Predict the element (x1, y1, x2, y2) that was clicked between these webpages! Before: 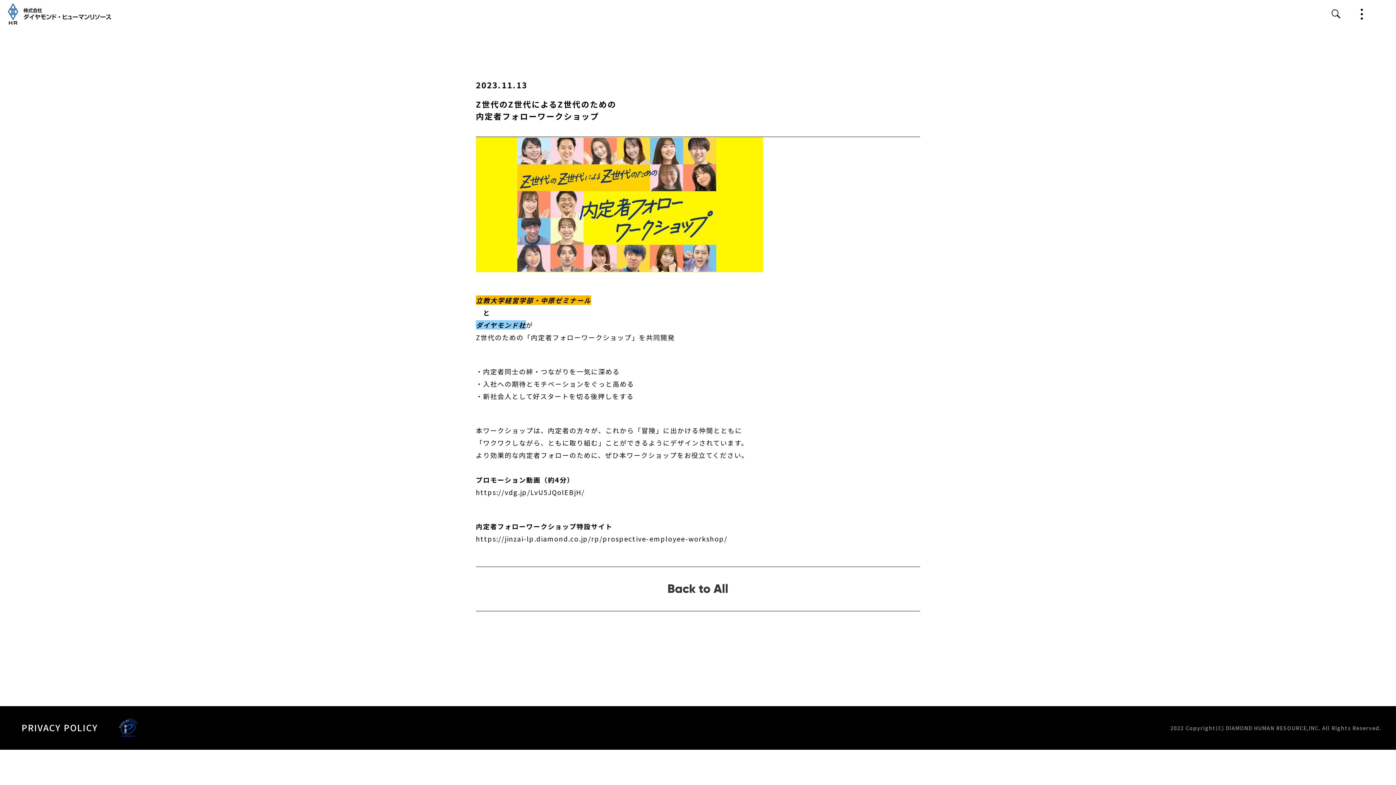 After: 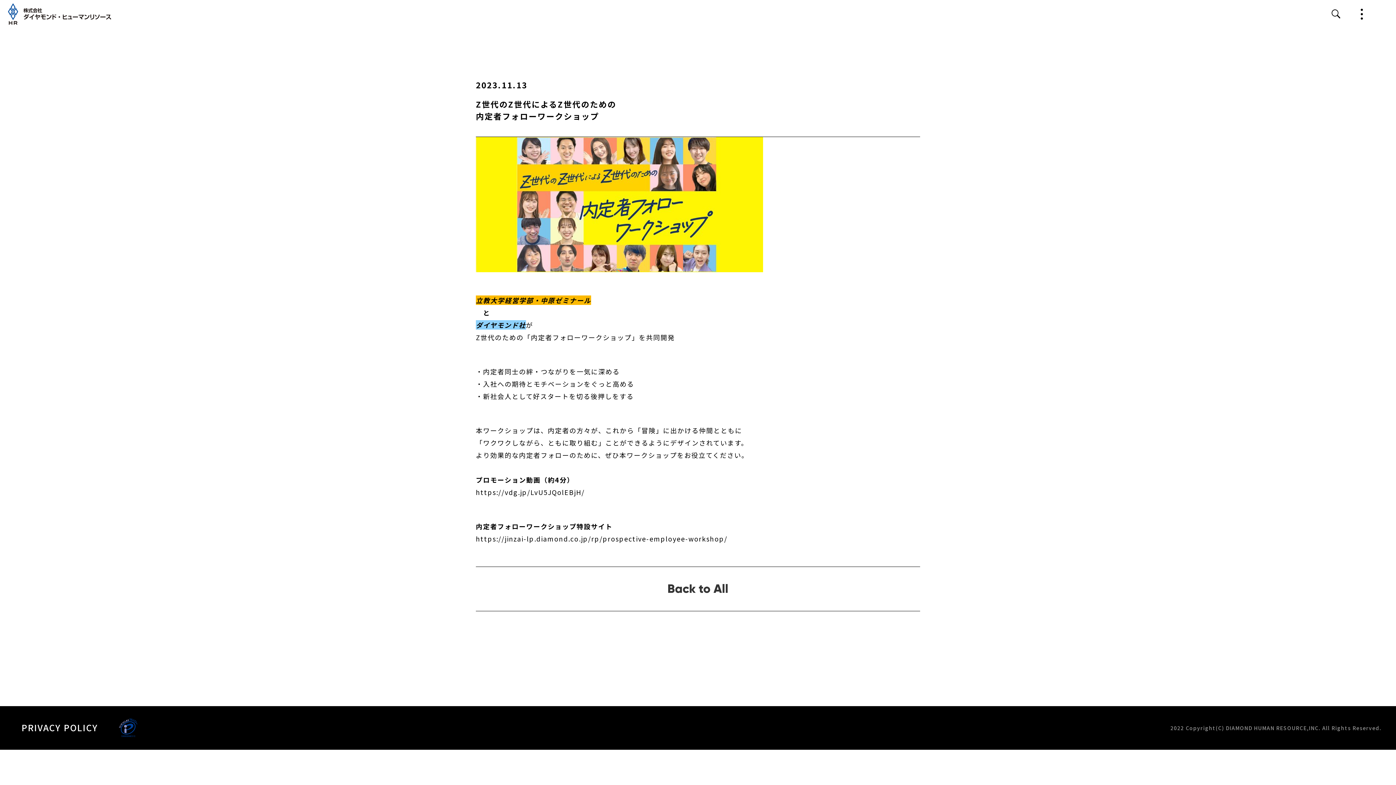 Action: label: https://jinzai-lp.diamond.co.jp/rp/prospective-employee-workshop/ bbox: (476, 534, 727, 543)